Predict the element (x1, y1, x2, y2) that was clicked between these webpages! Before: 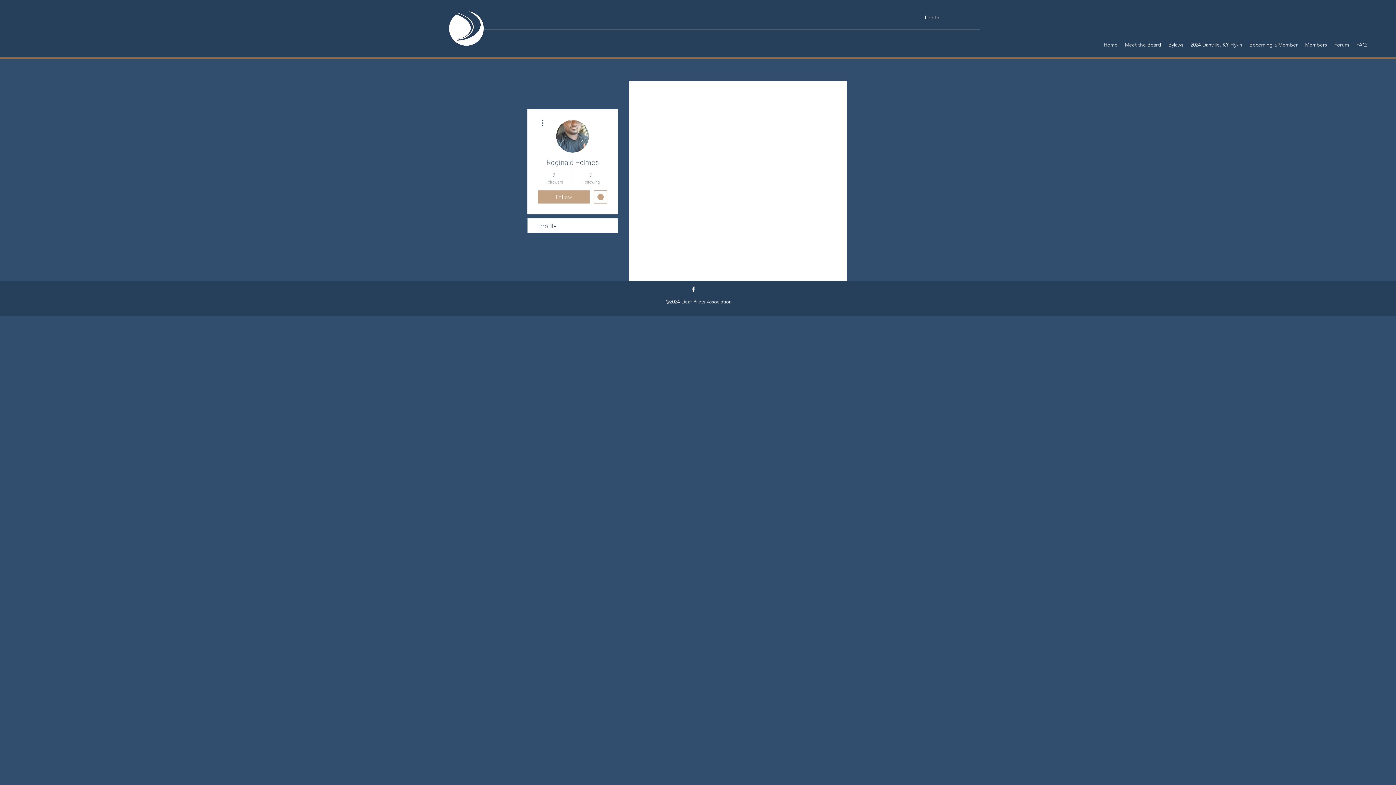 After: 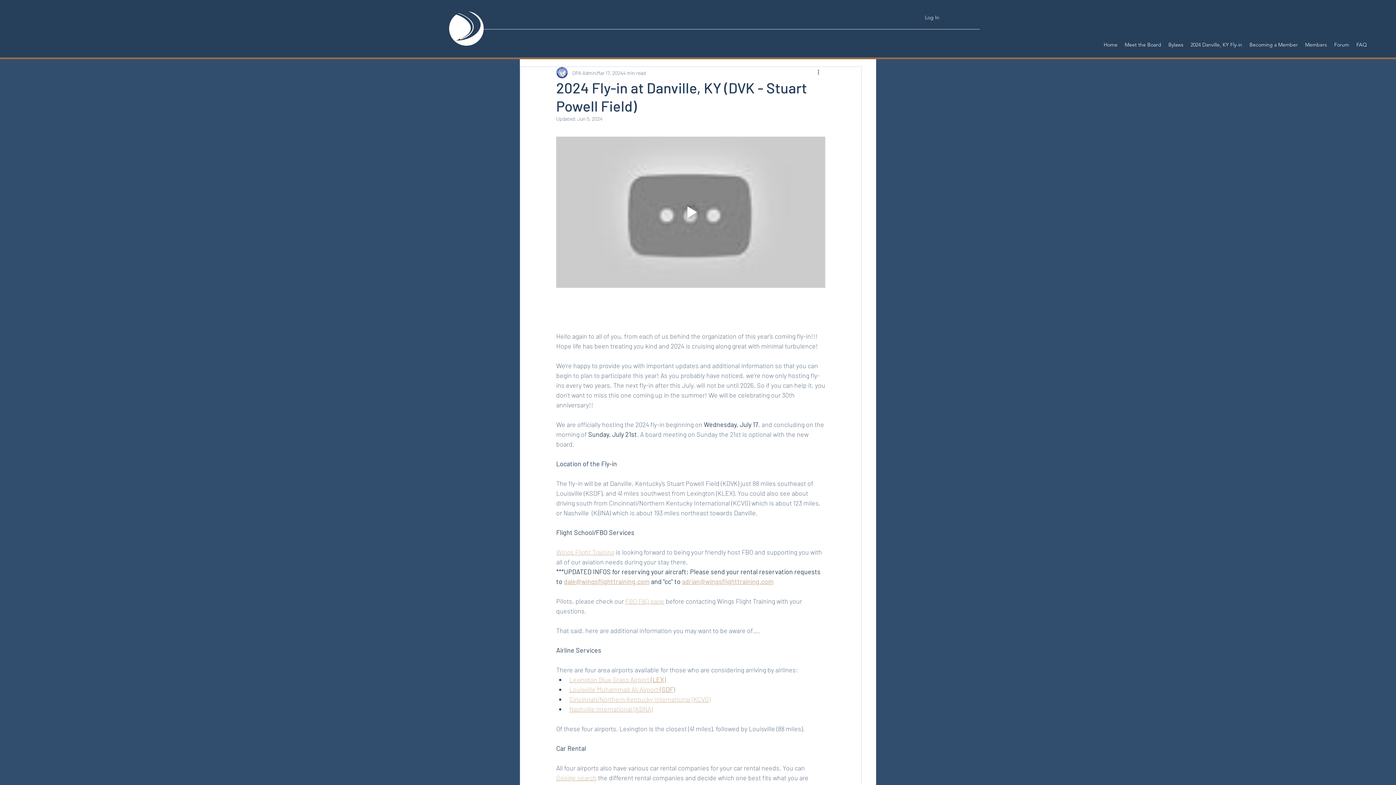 Action: label: 2024 Danville, KY Fly-in bbox: (1187, 39, 1246, 50)